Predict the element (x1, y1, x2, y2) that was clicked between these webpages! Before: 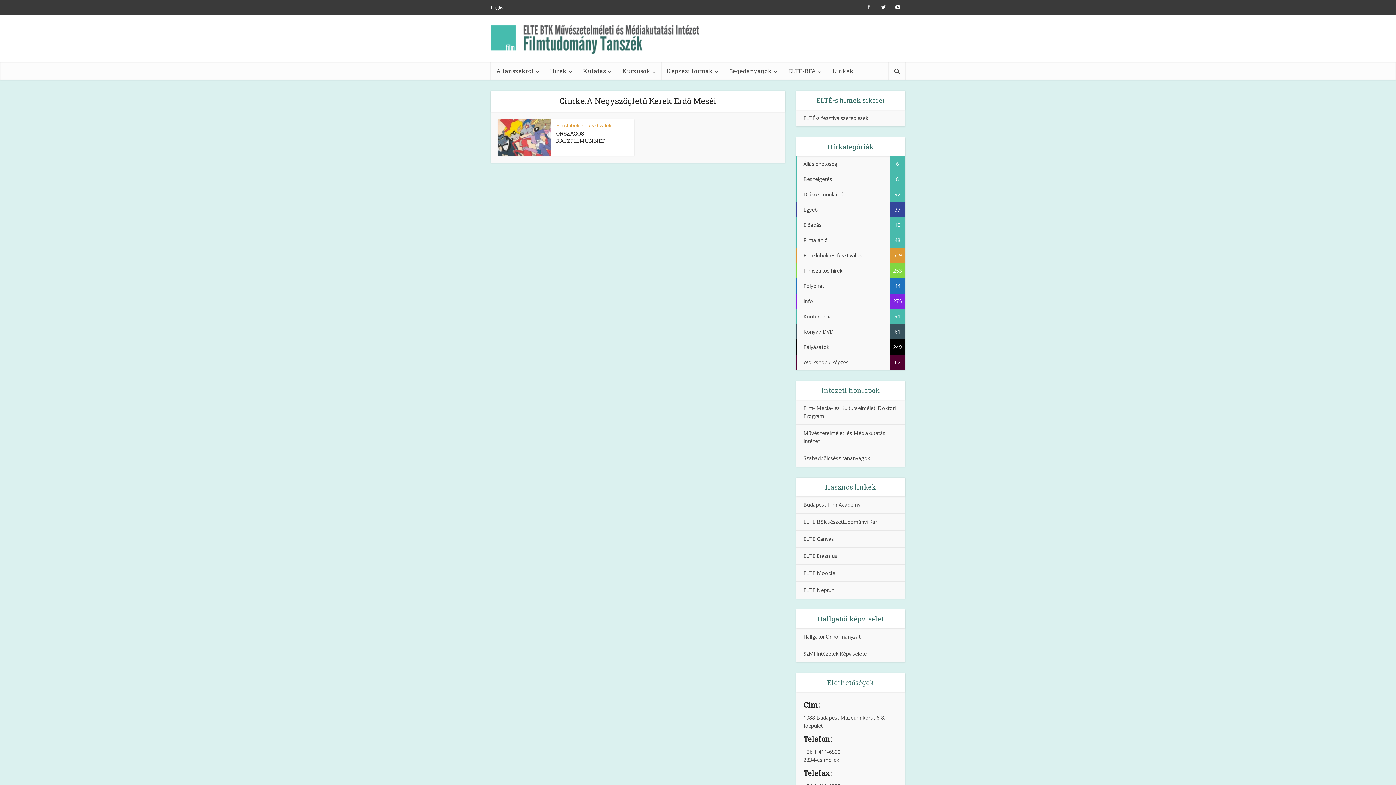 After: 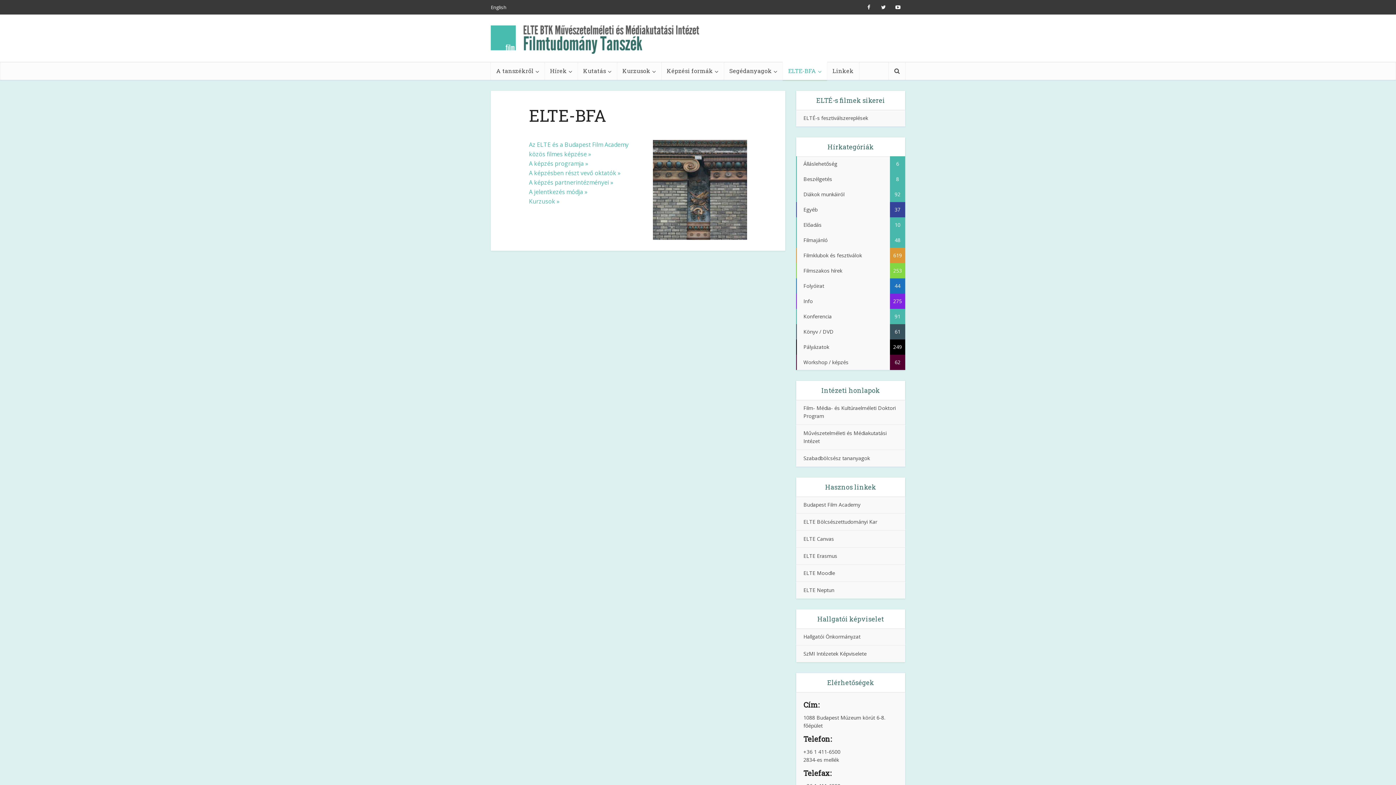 Action: label: ELTE-BFA bbox: (782, 61, 827, 80)